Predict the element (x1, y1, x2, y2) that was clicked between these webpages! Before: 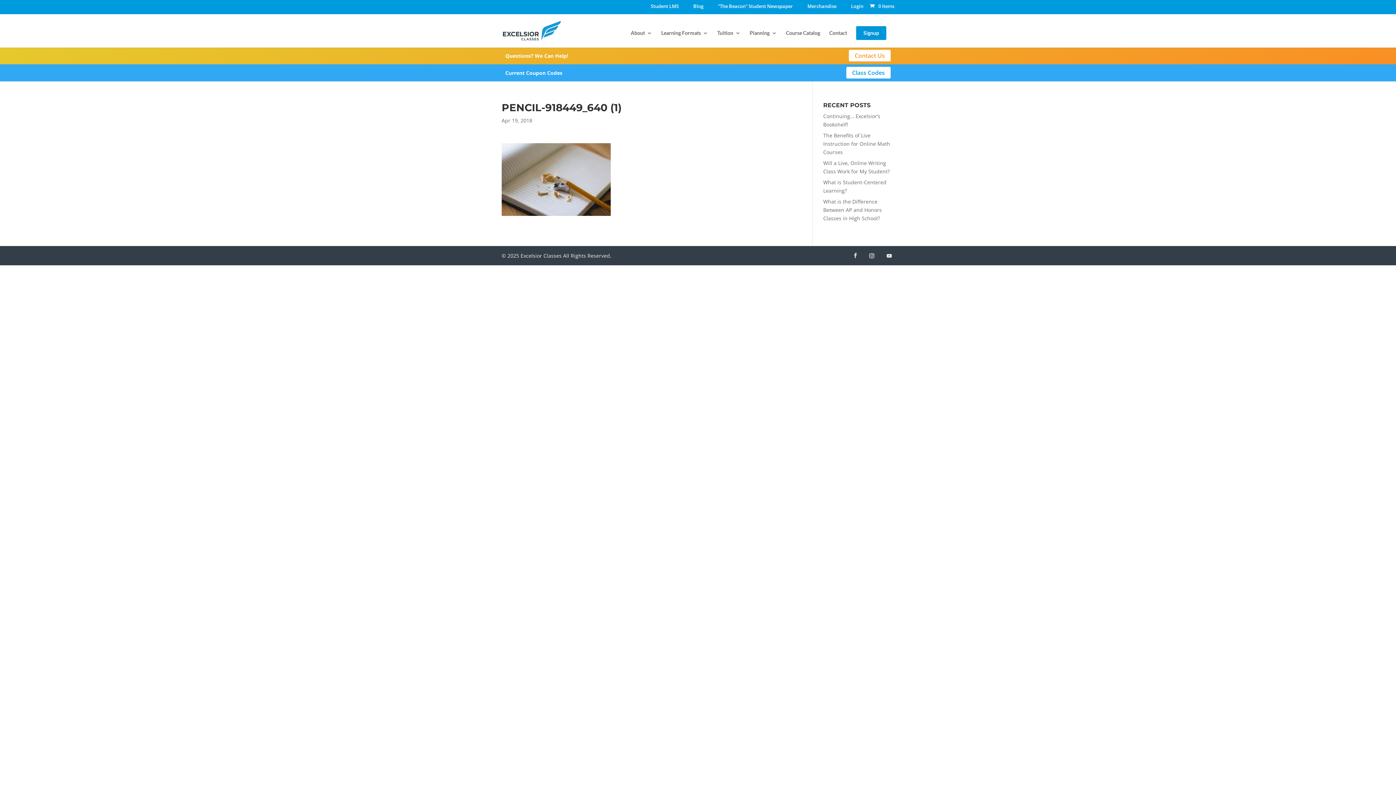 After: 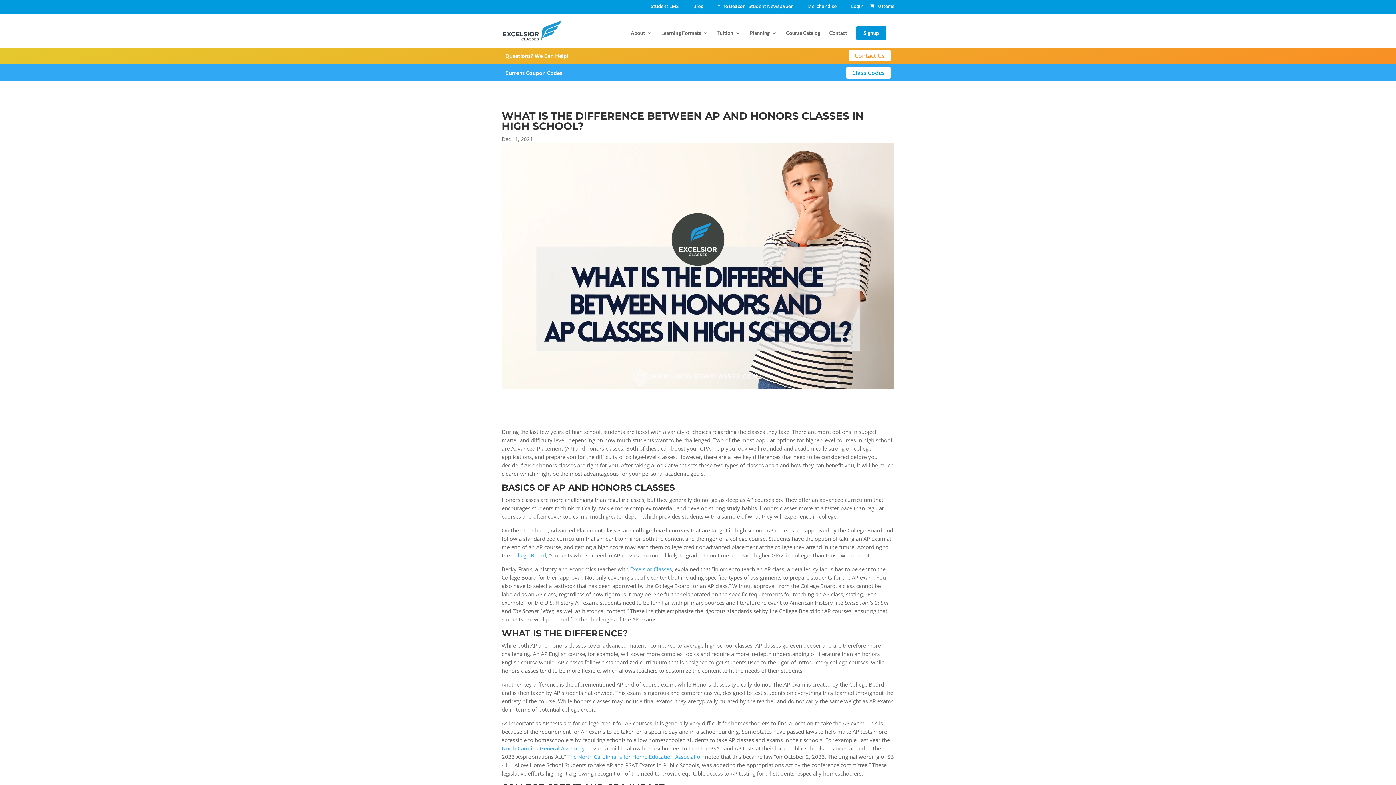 Action: label: What is the Difference Between AP and Honors Classes in High School? bbox: (823, 198, 882, 221)